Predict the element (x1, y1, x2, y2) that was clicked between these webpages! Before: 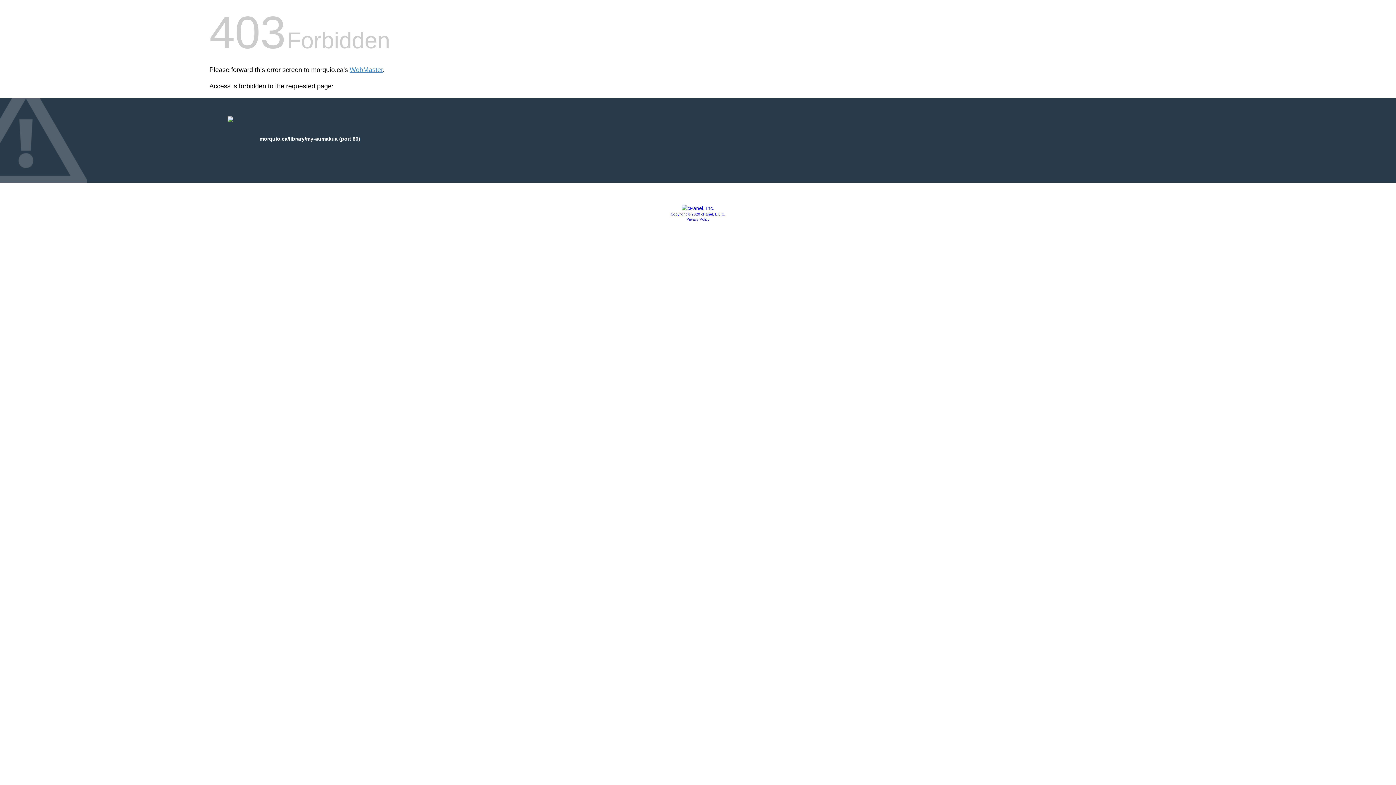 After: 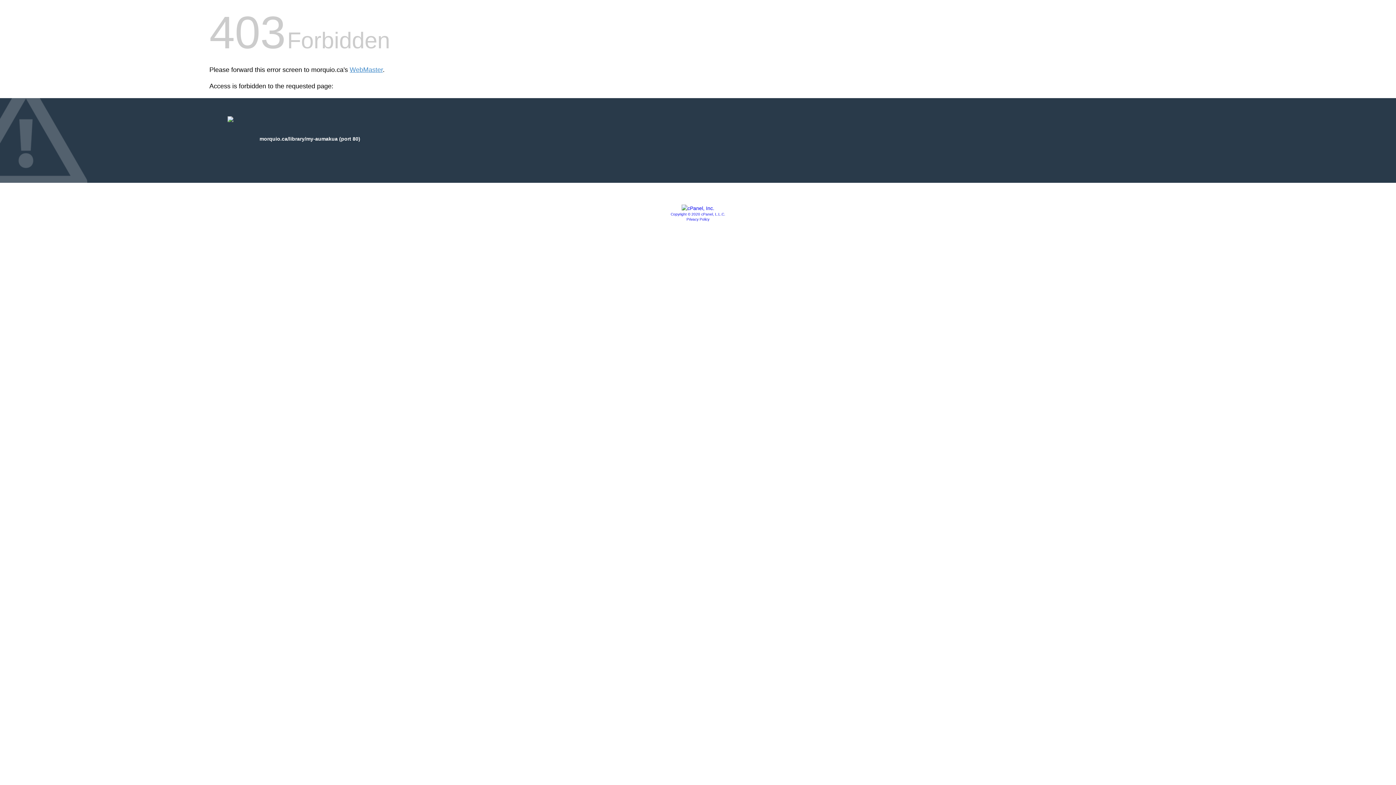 Action: bbox: (686, 217, 709, 221) label: Privacy Policy